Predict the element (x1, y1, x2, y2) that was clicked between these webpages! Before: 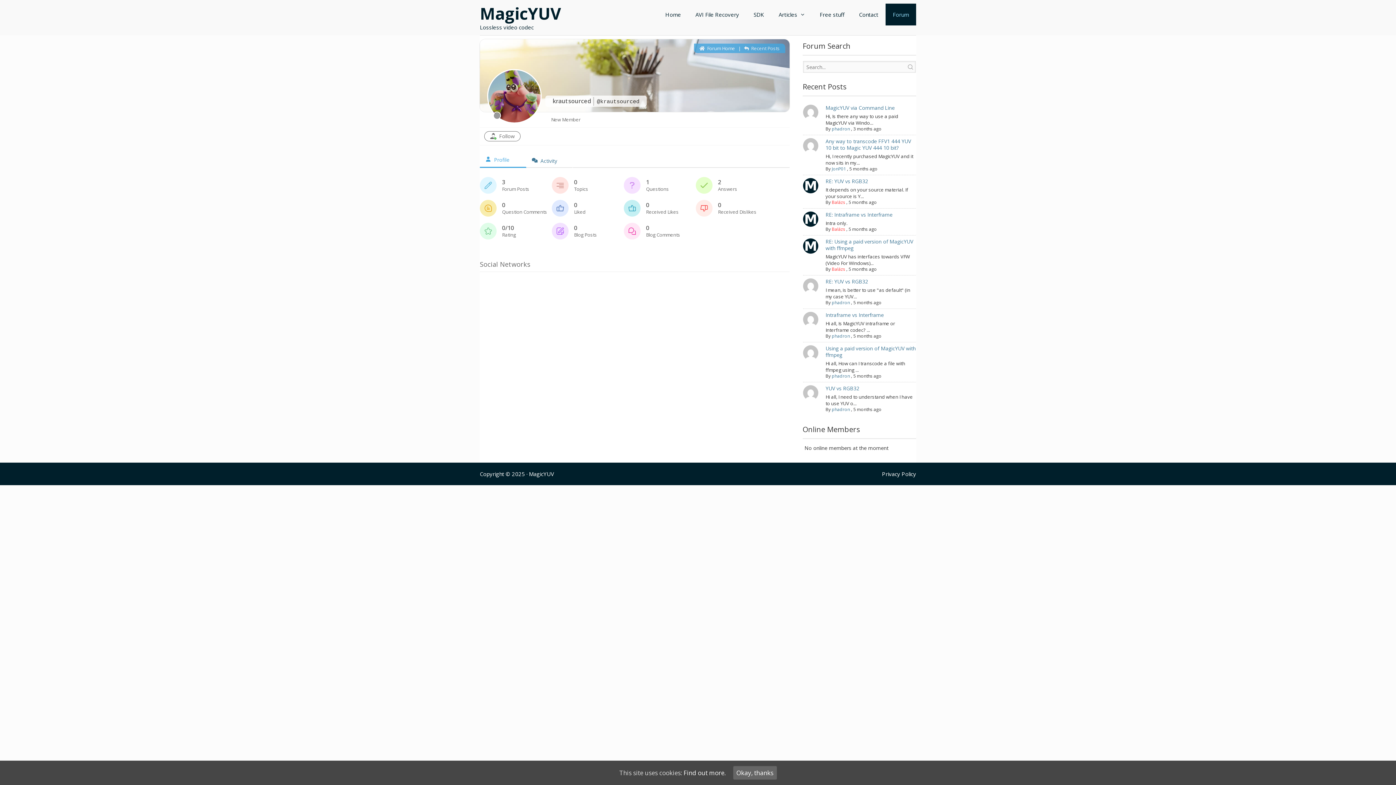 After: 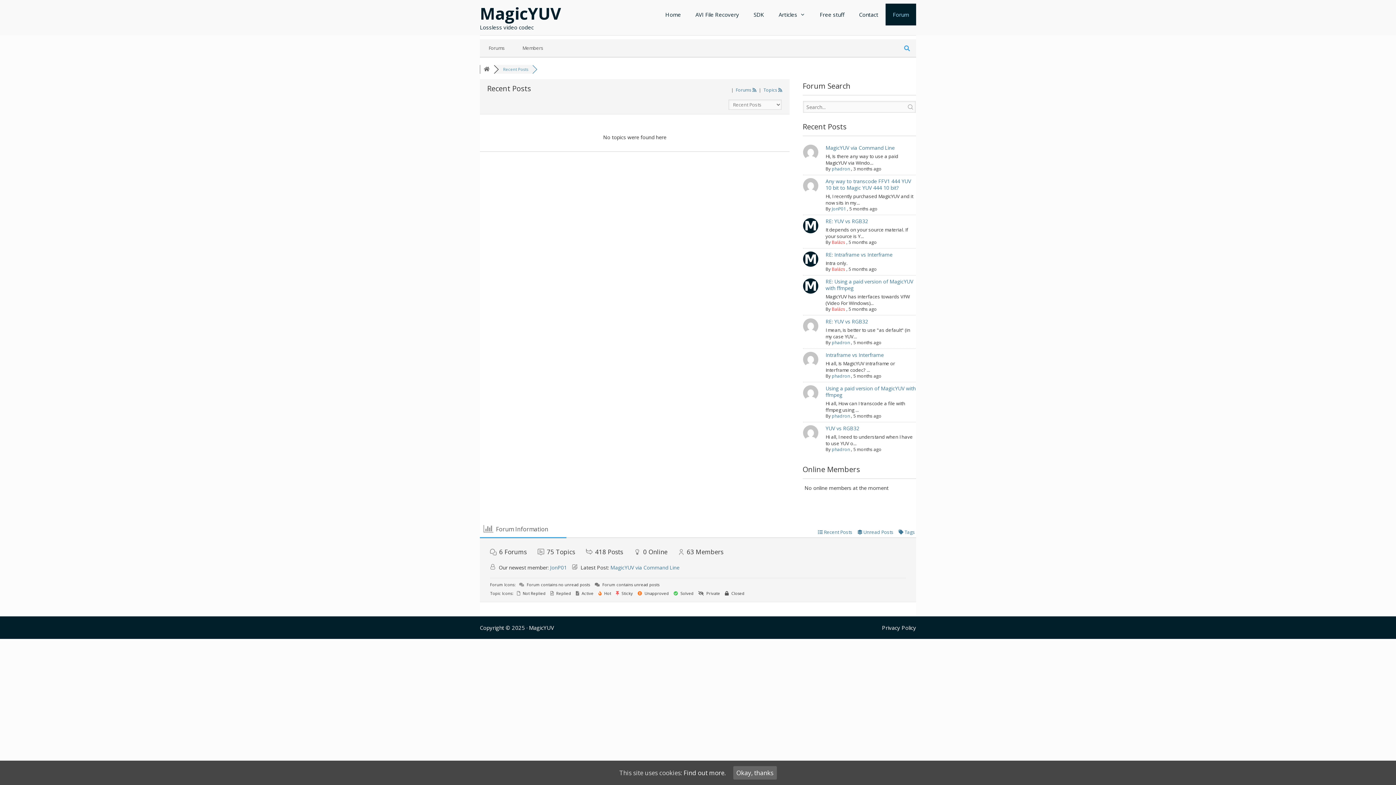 Action: label:  Recent Posts bbox: (744, 45, 780, 51)